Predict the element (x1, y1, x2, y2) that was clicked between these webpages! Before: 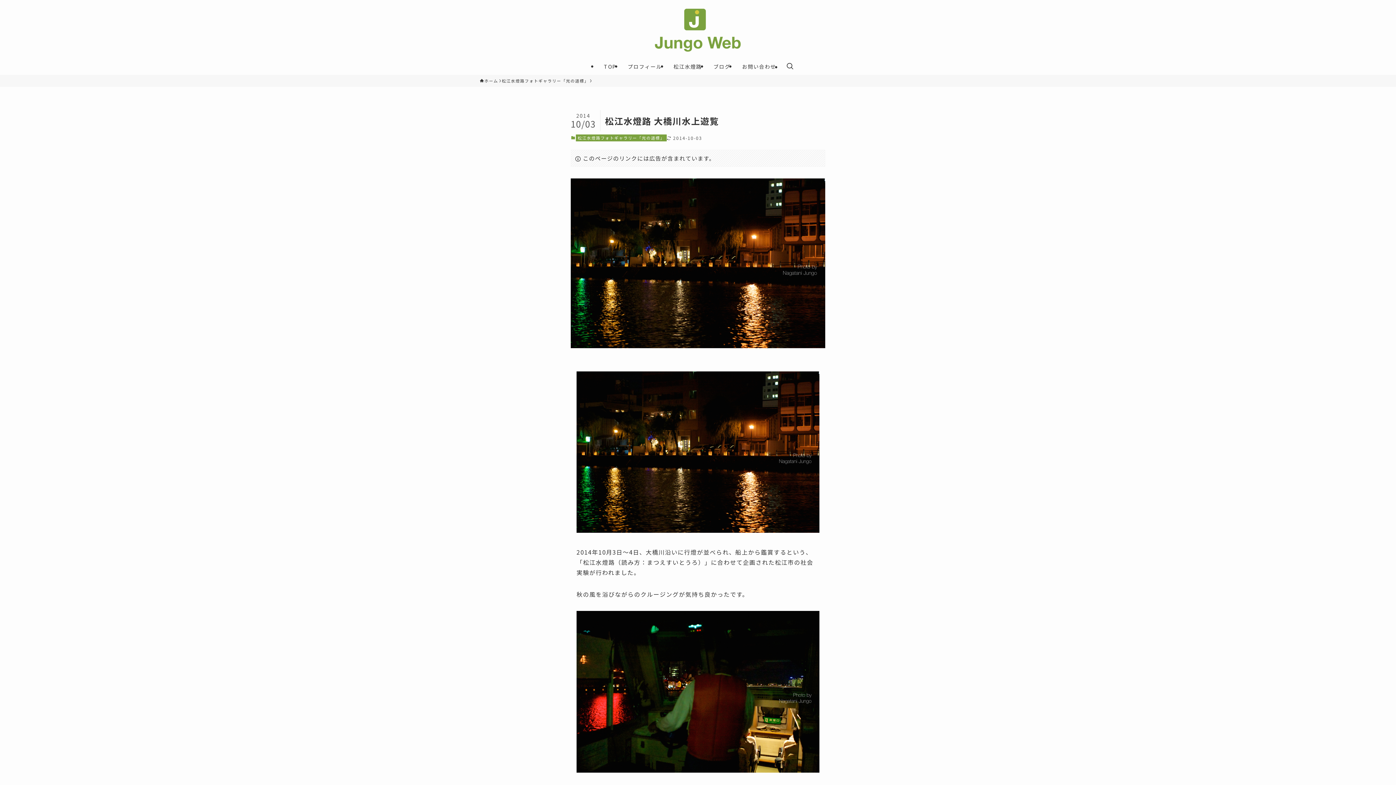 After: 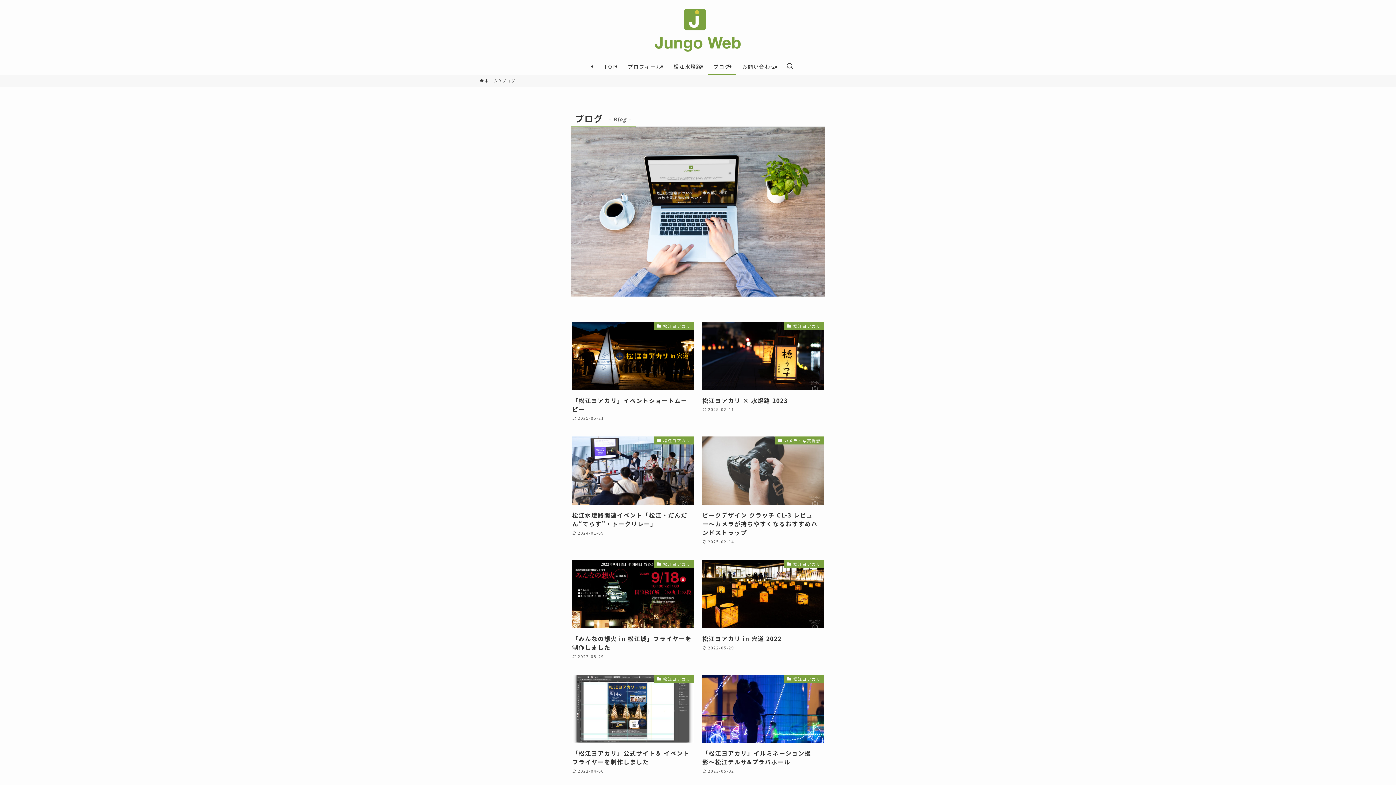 Action: label: ブログ bbox: (707, 58, 736, 74)